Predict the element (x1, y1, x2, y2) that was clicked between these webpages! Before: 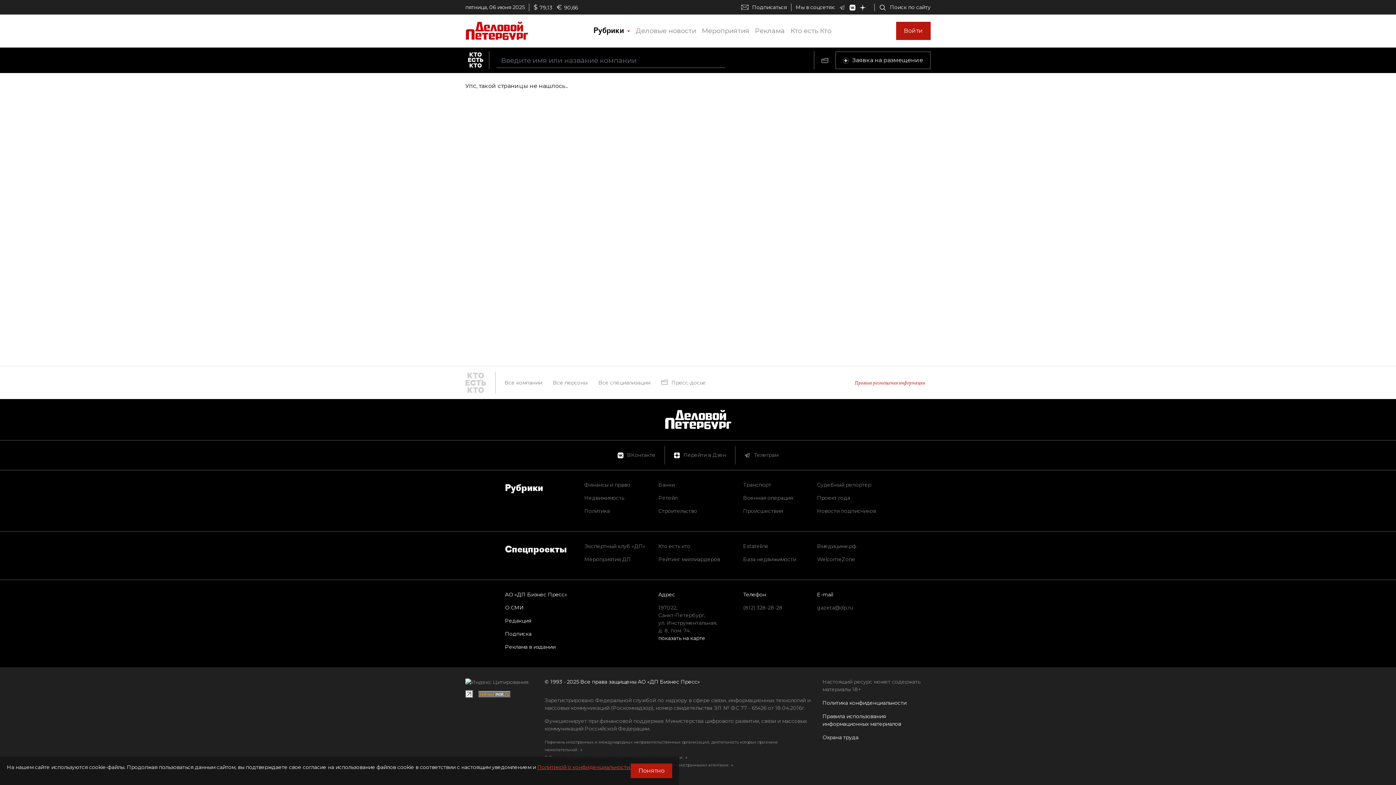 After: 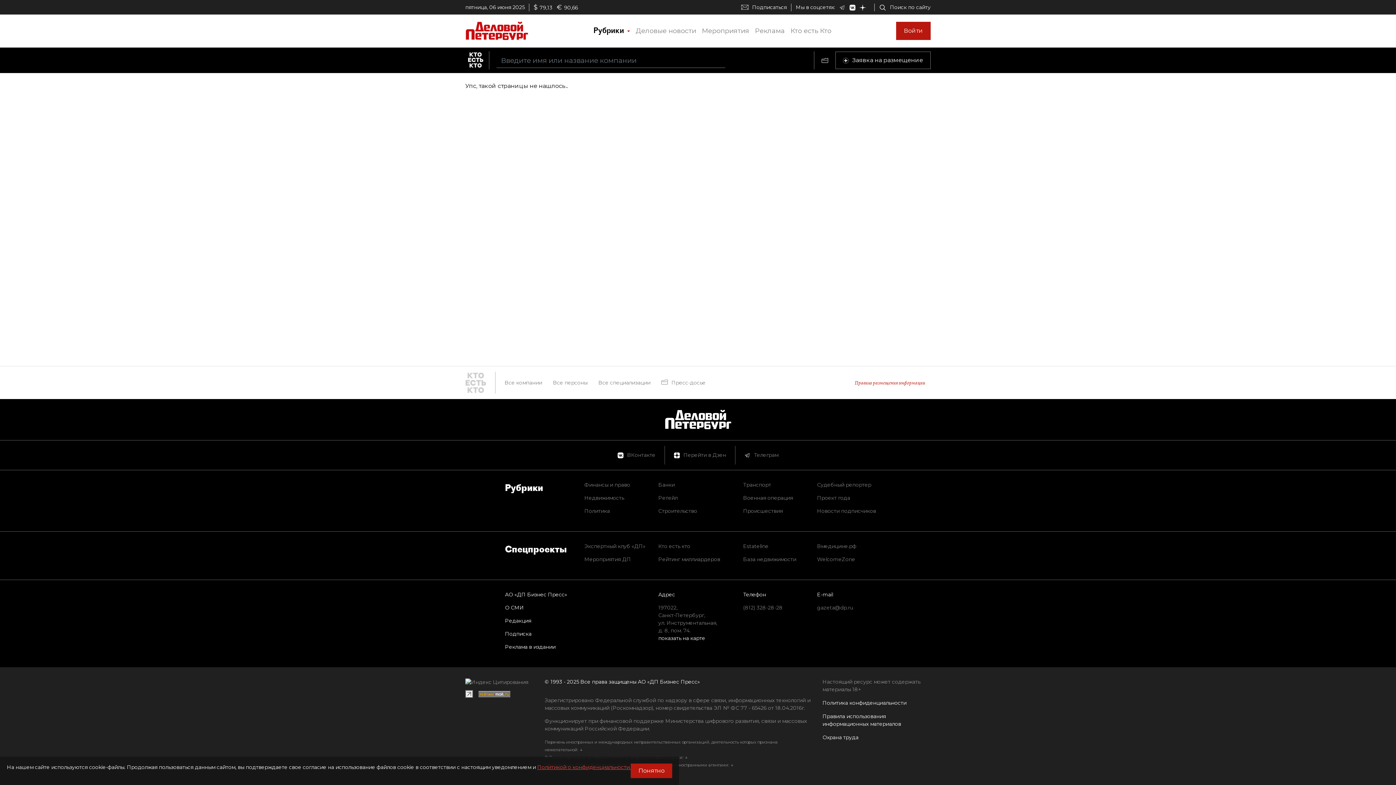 Action: label: gazeta@dp.ru bbox: (817, 604, 853, 611)